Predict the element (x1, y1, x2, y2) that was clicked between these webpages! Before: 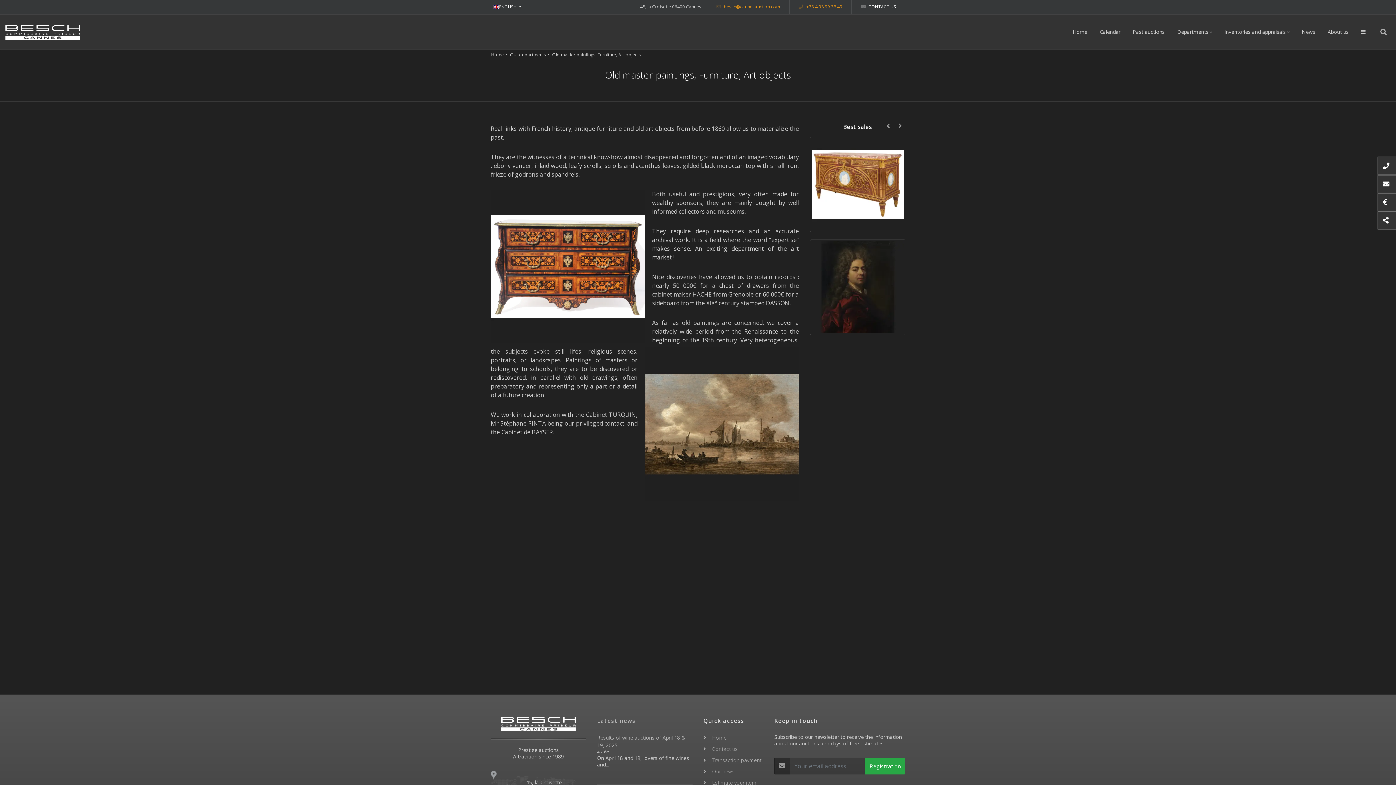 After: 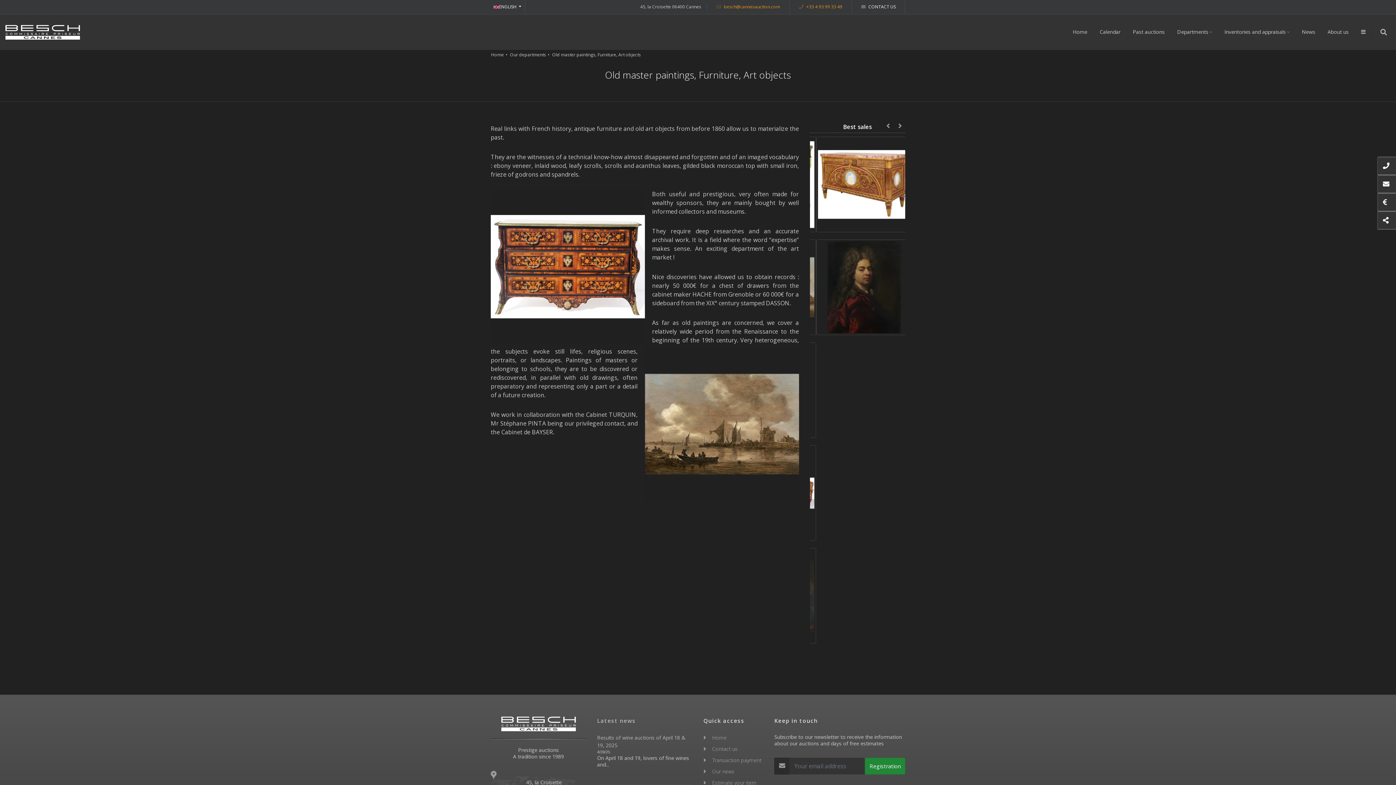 Action: bbox: (865, 758, 905, 774) label: Registration